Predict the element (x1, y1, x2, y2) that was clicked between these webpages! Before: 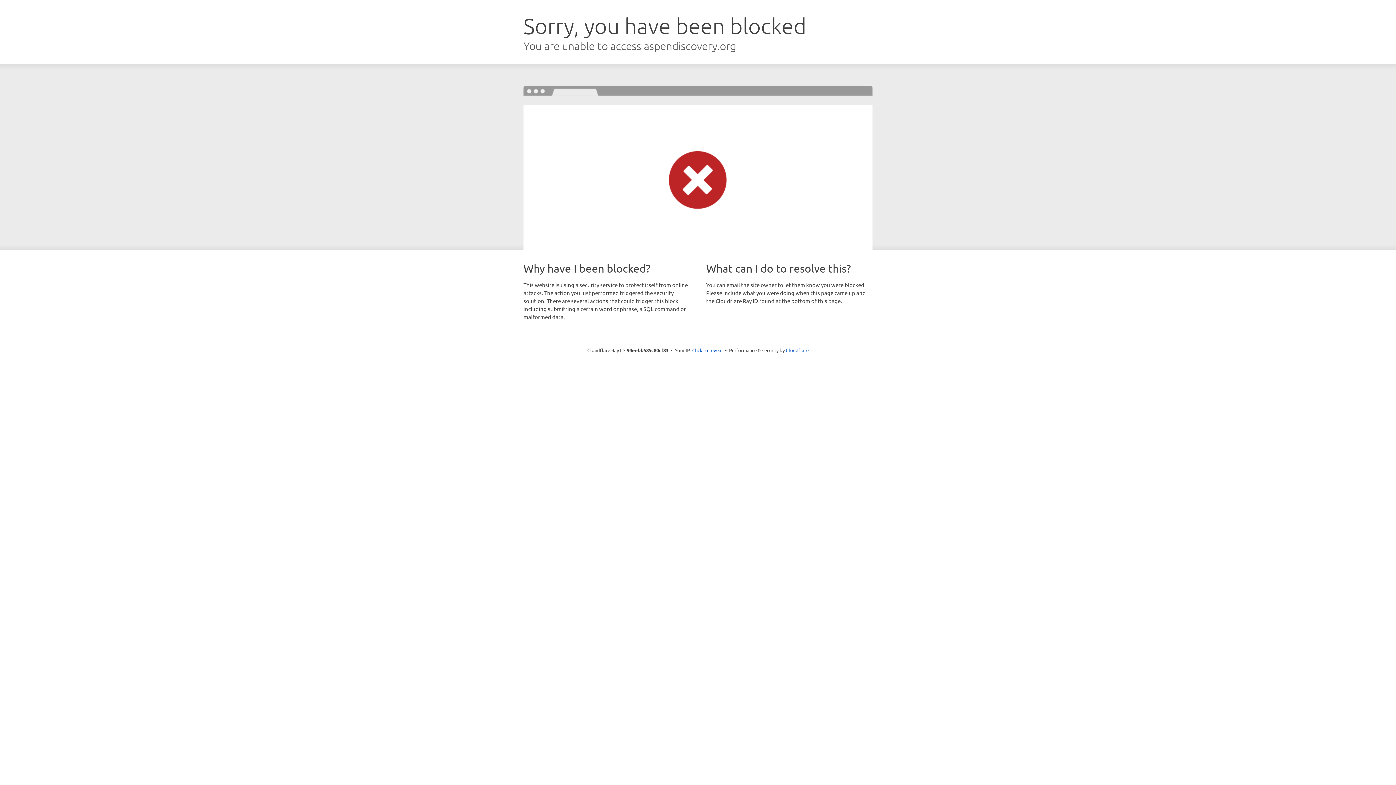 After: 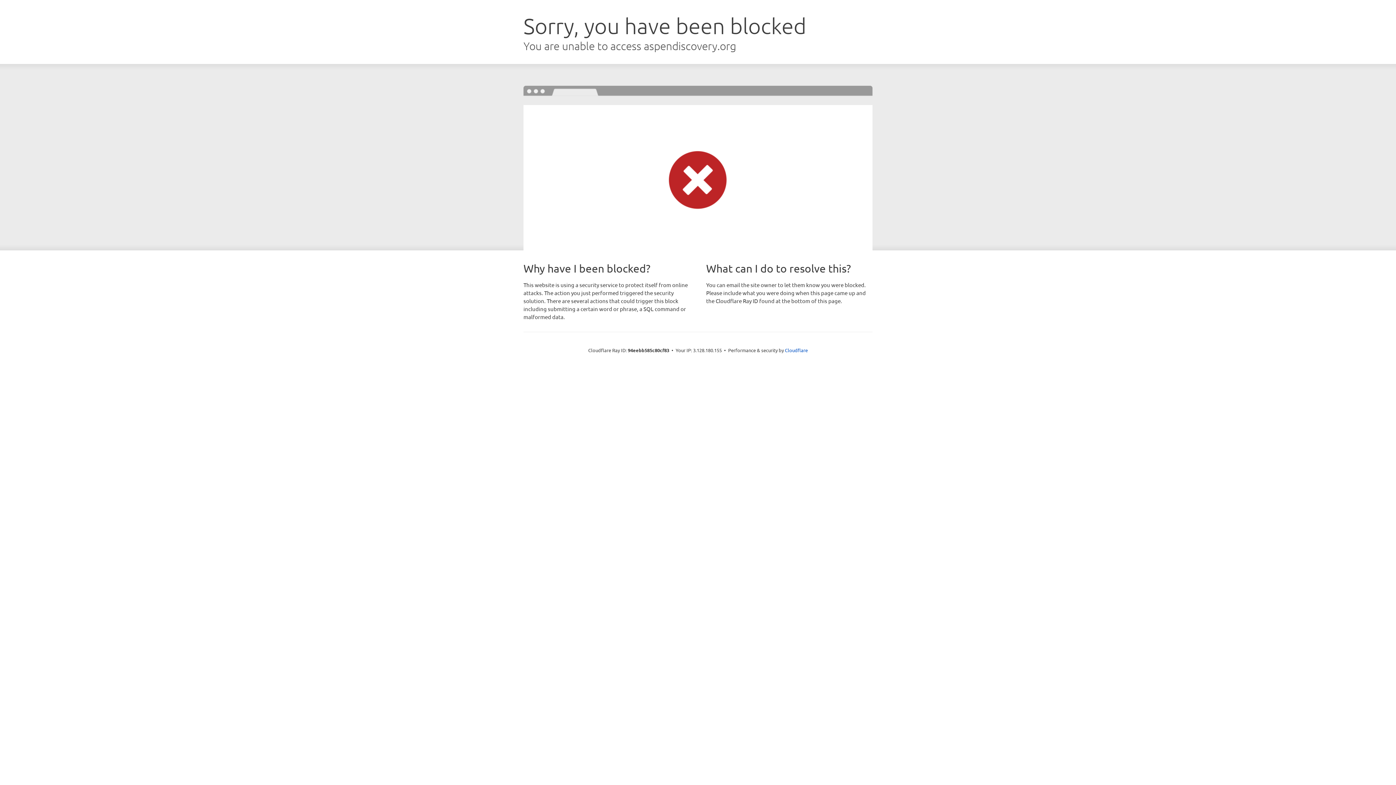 Action: bbox: (692, 346, 722, 353) label: Click to reveal